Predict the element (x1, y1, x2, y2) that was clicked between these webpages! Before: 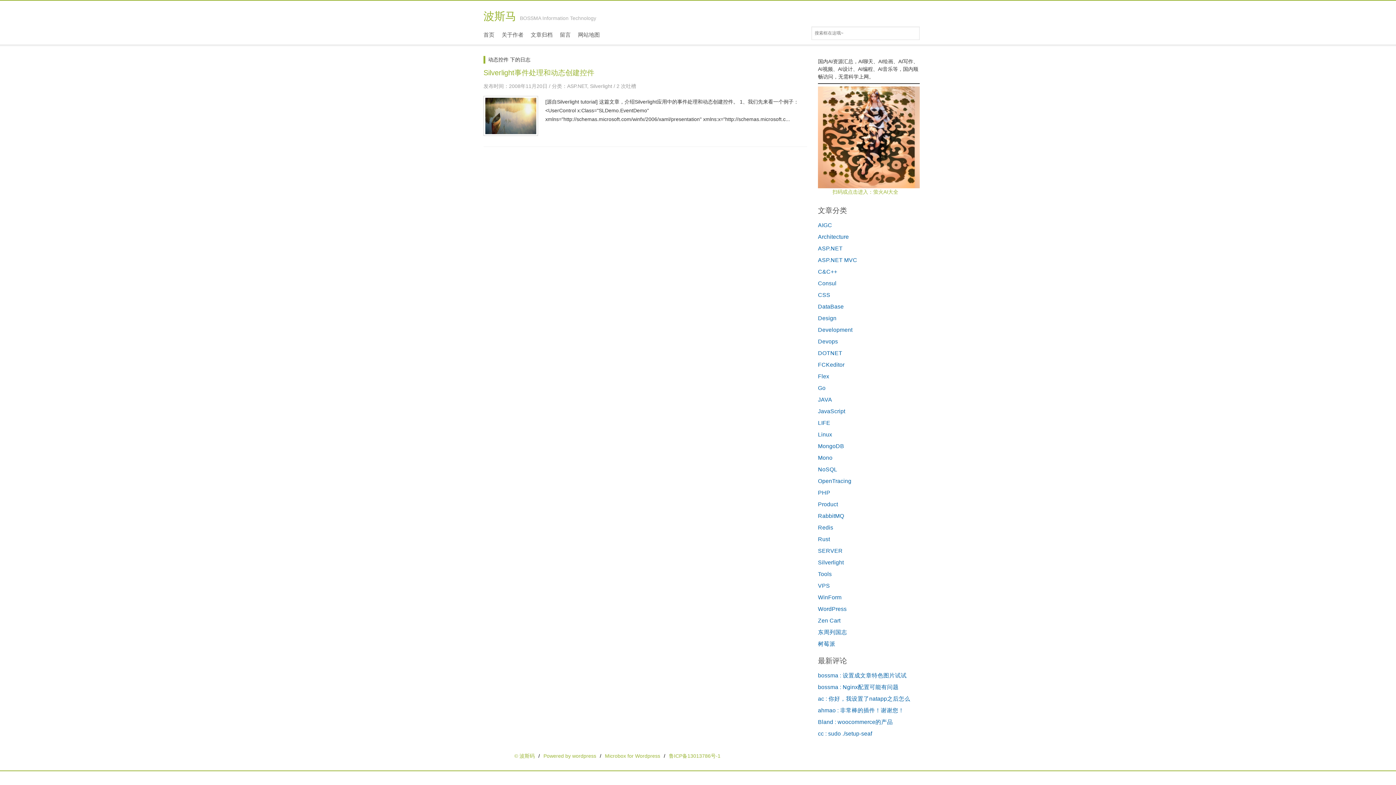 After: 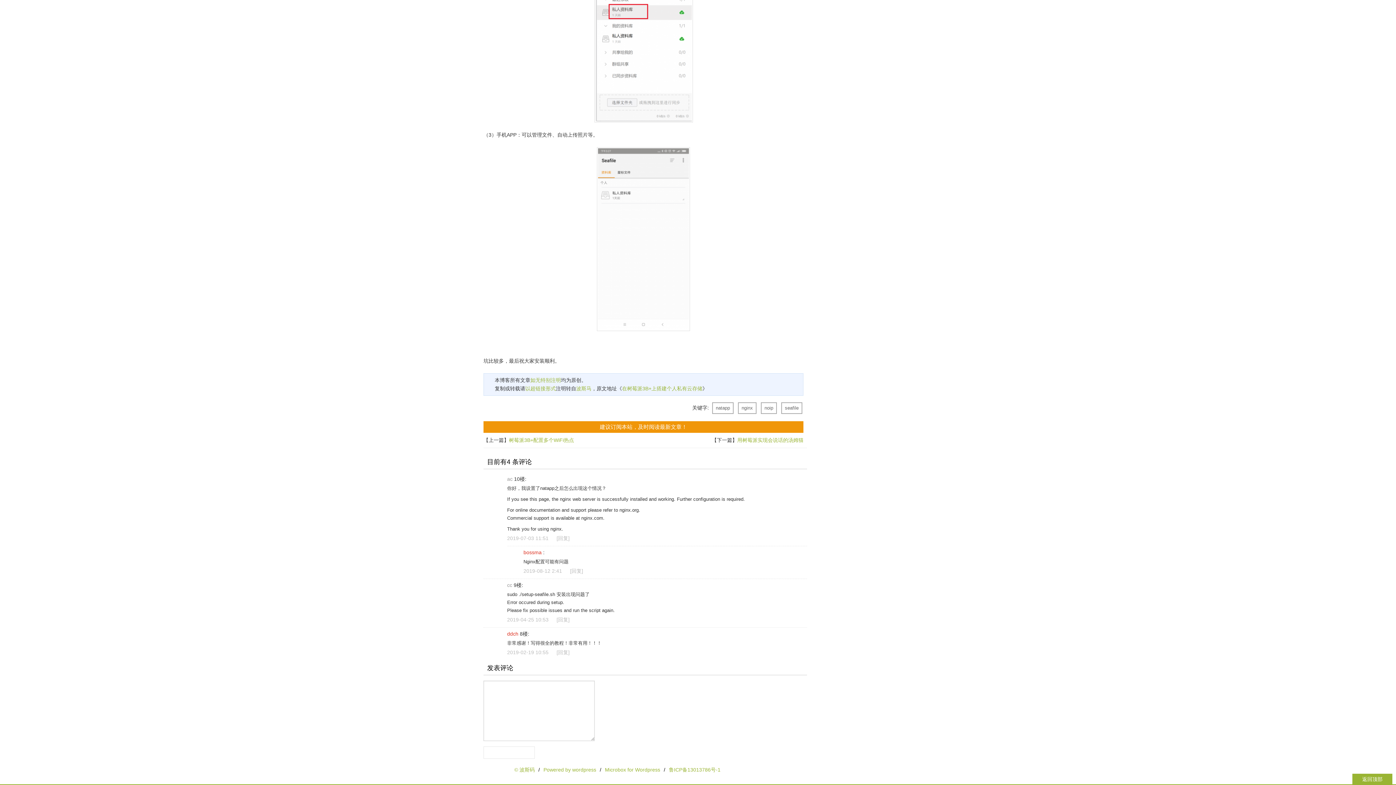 Action: bbox: (818, 730, 872, 737) label: cc : sudo ./setup-seaf